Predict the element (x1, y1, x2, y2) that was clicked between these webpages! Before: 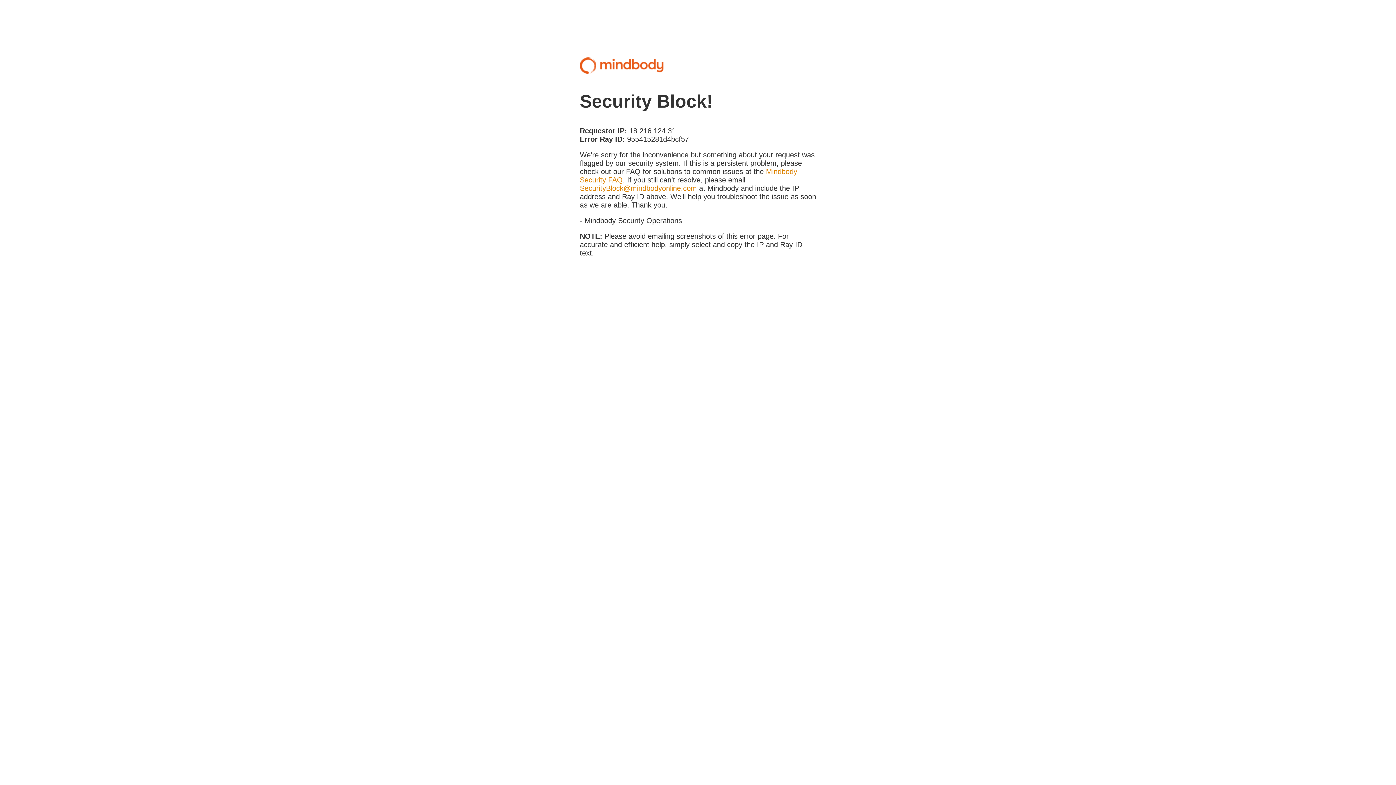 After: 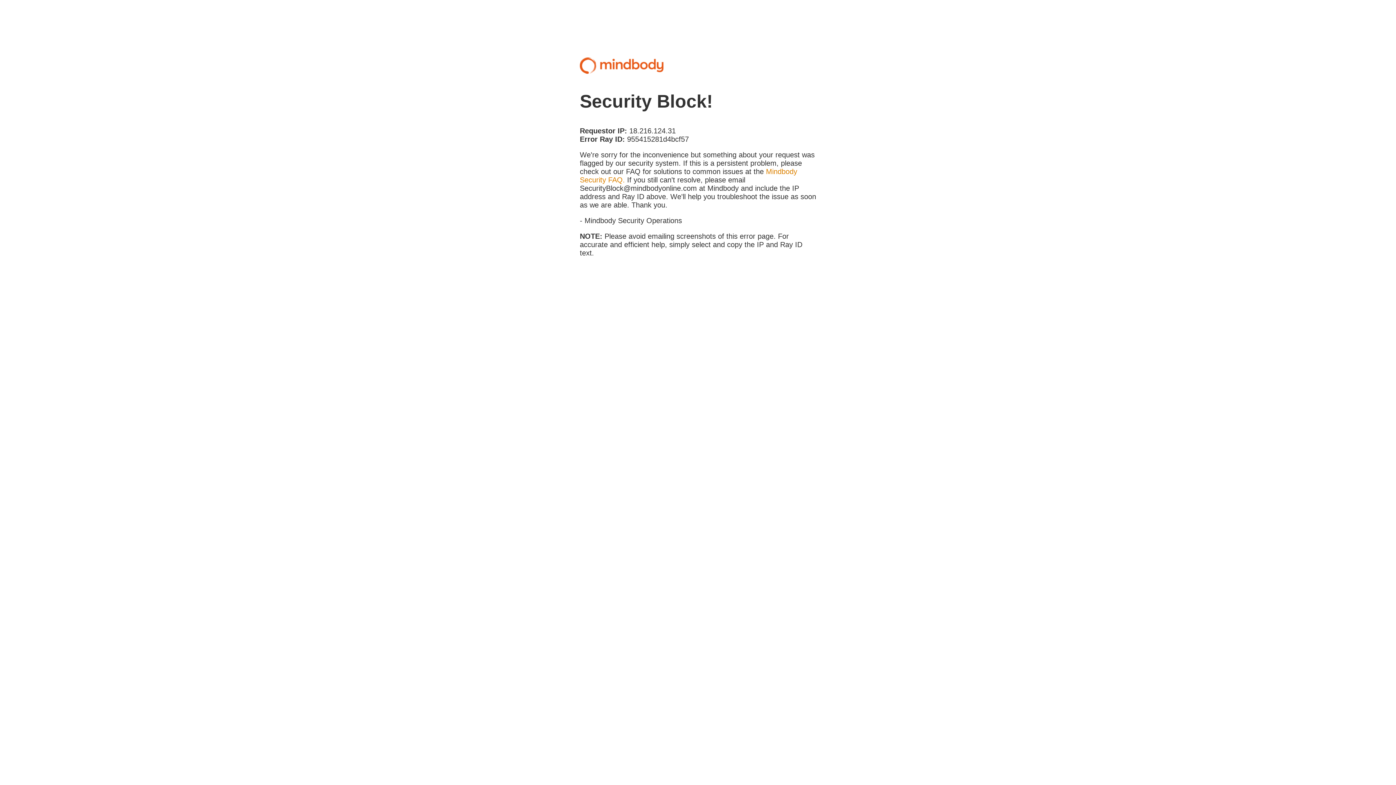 Action: bbox: (580, 184, 697, 192) label: SecurityBlock@mindbodyonline.com